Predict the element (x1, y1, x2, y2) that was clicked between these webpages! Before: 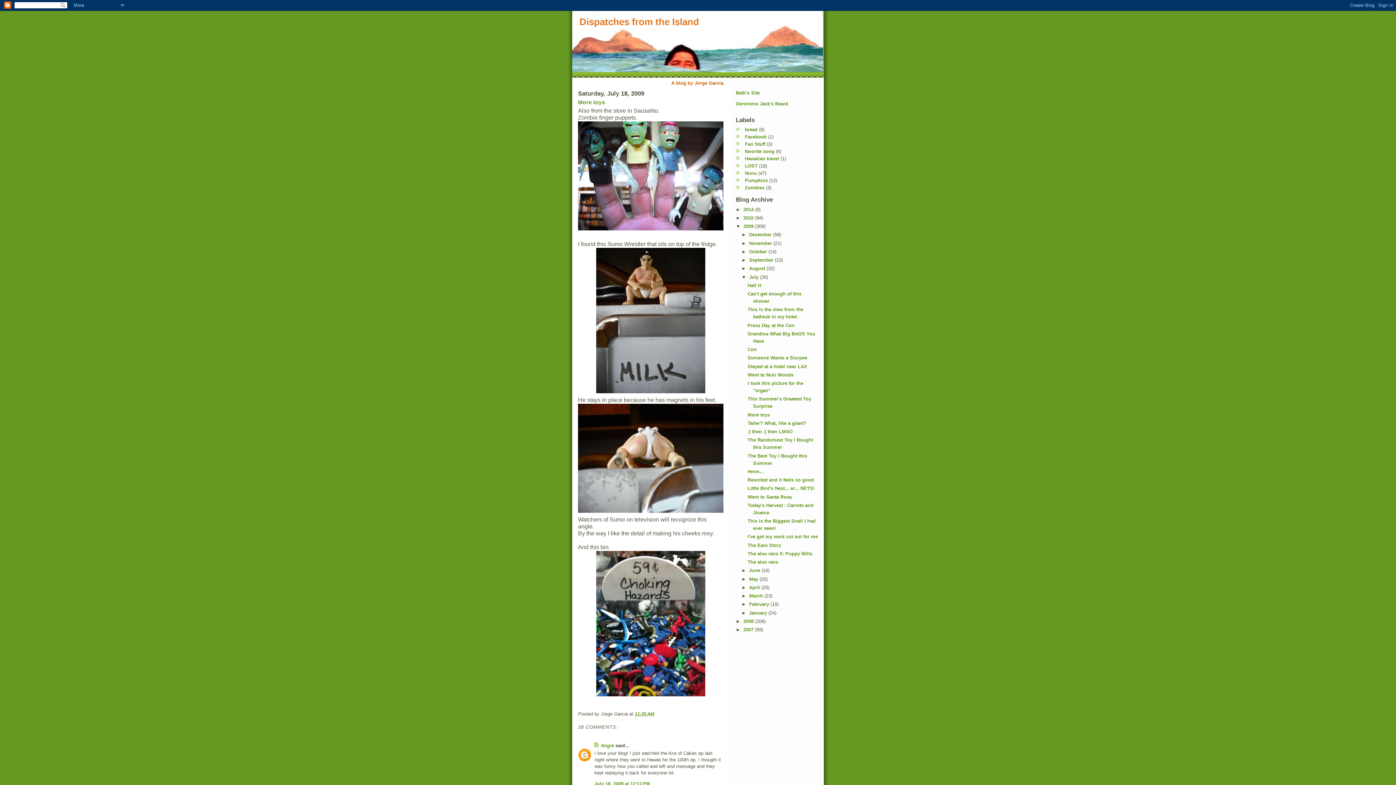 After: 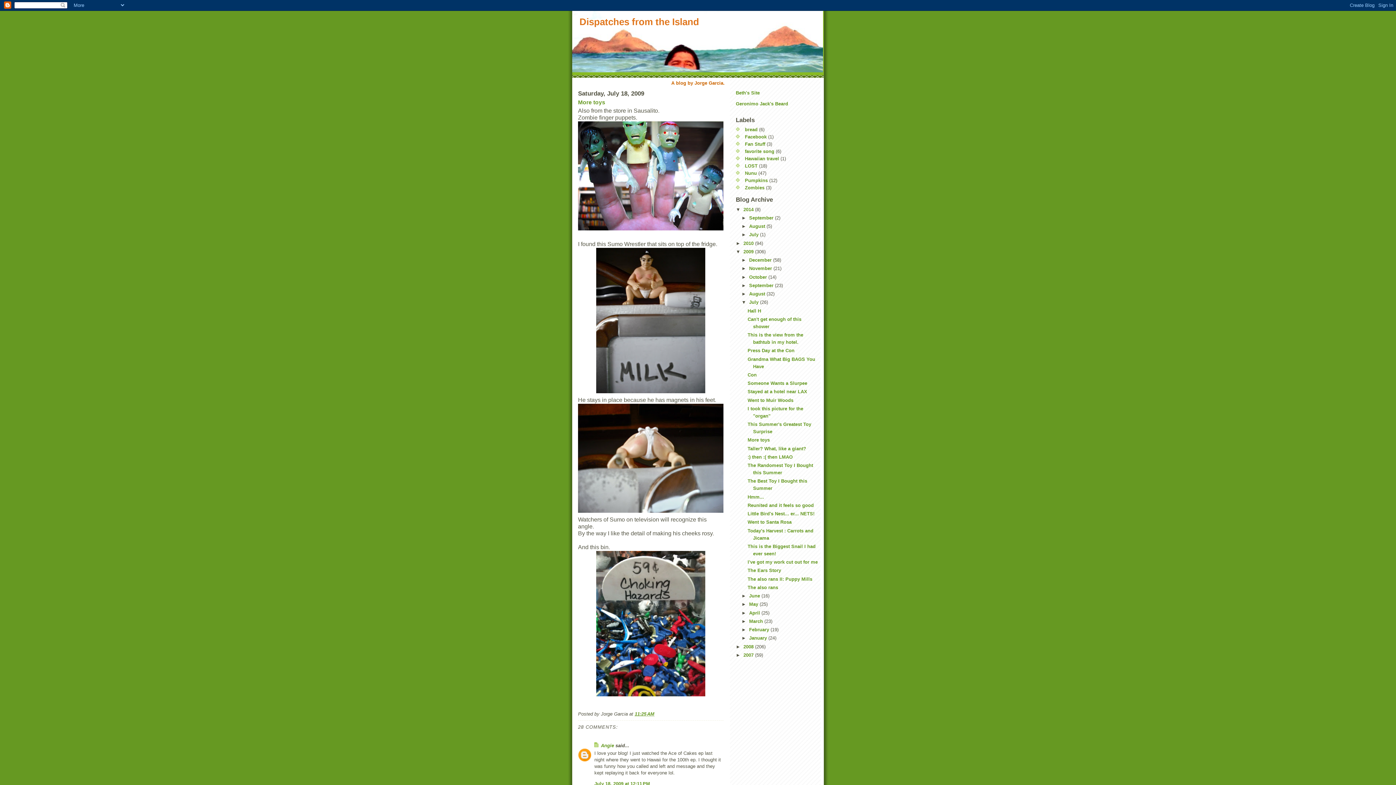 Action: label: ►   bbox: (736, 206, 743, 212)